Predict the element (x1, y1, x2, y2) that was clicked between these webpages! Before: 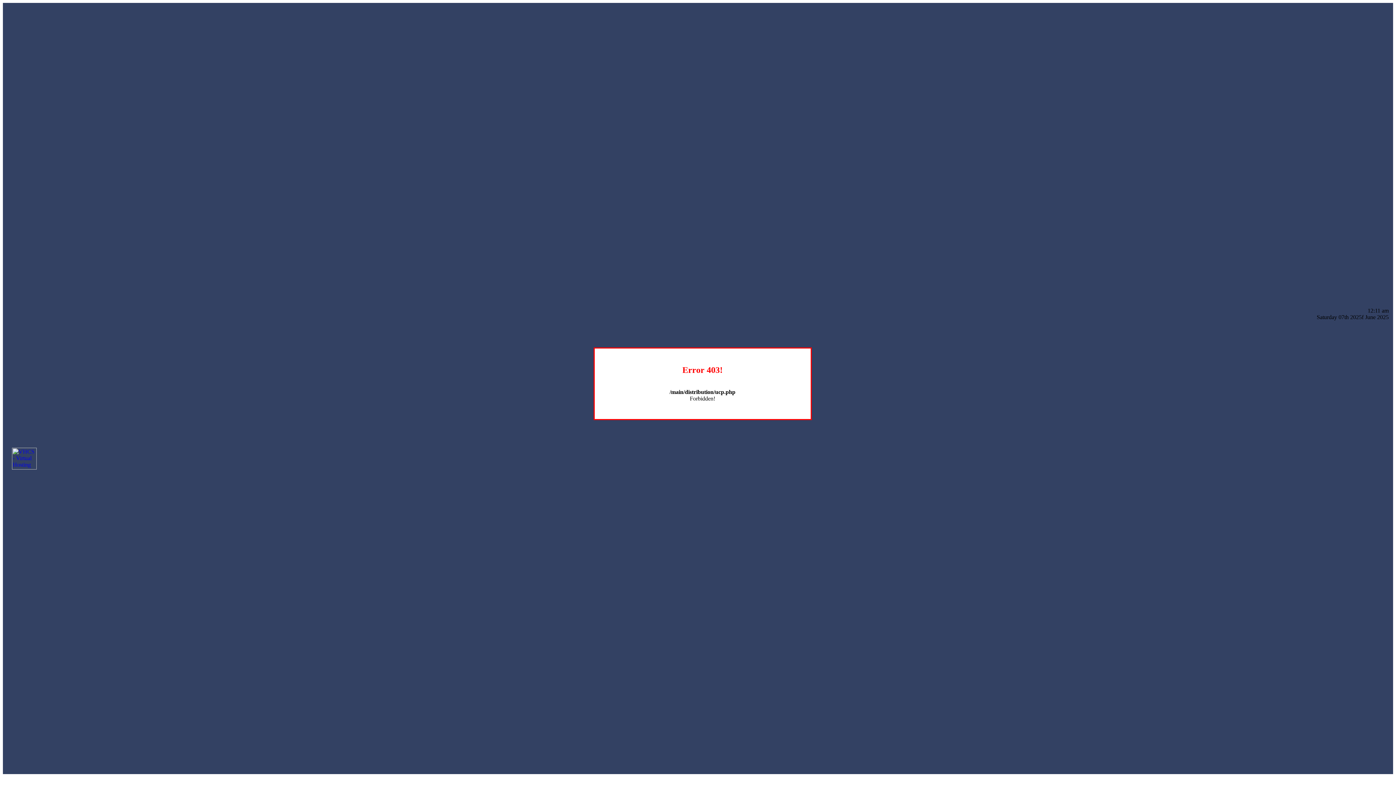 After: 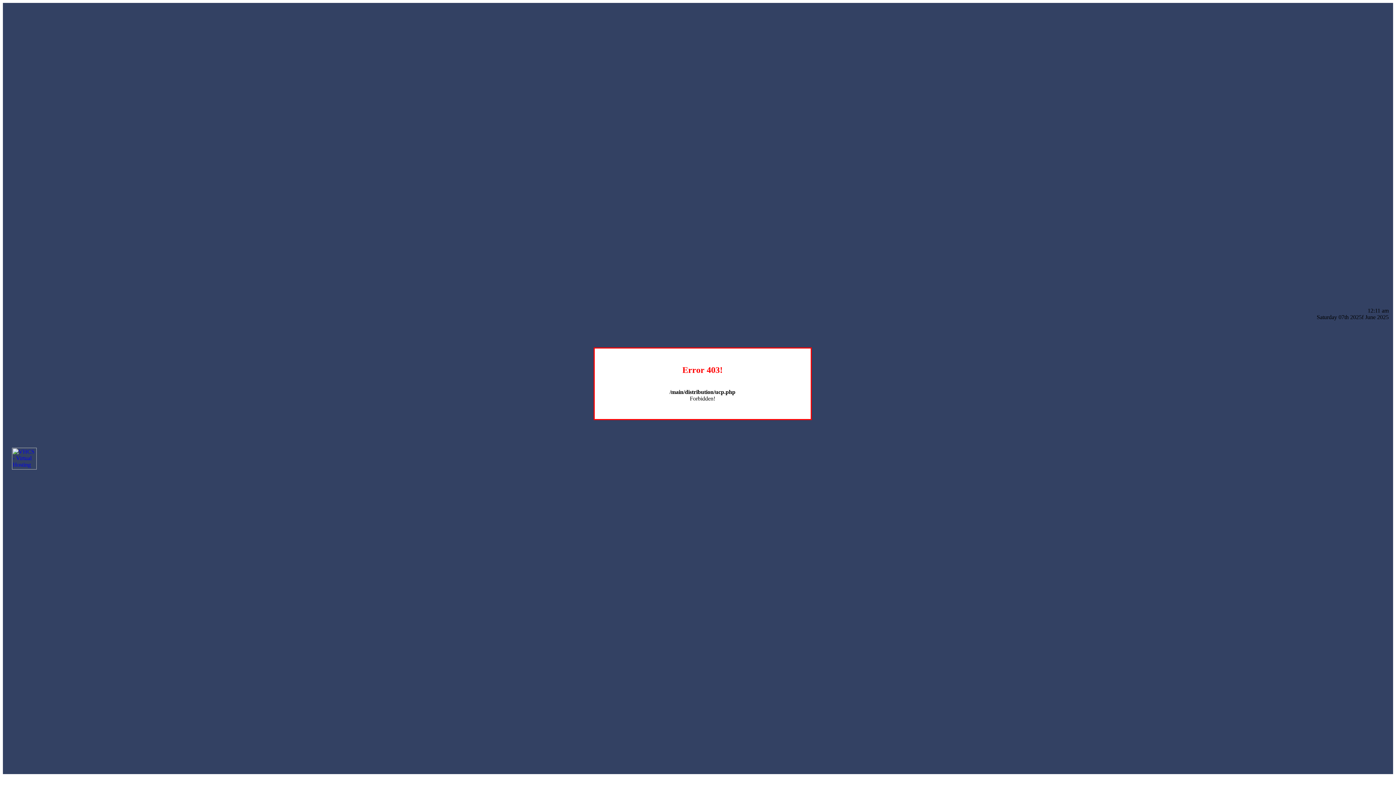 Action: bbox: (12, 464, 36, 470)